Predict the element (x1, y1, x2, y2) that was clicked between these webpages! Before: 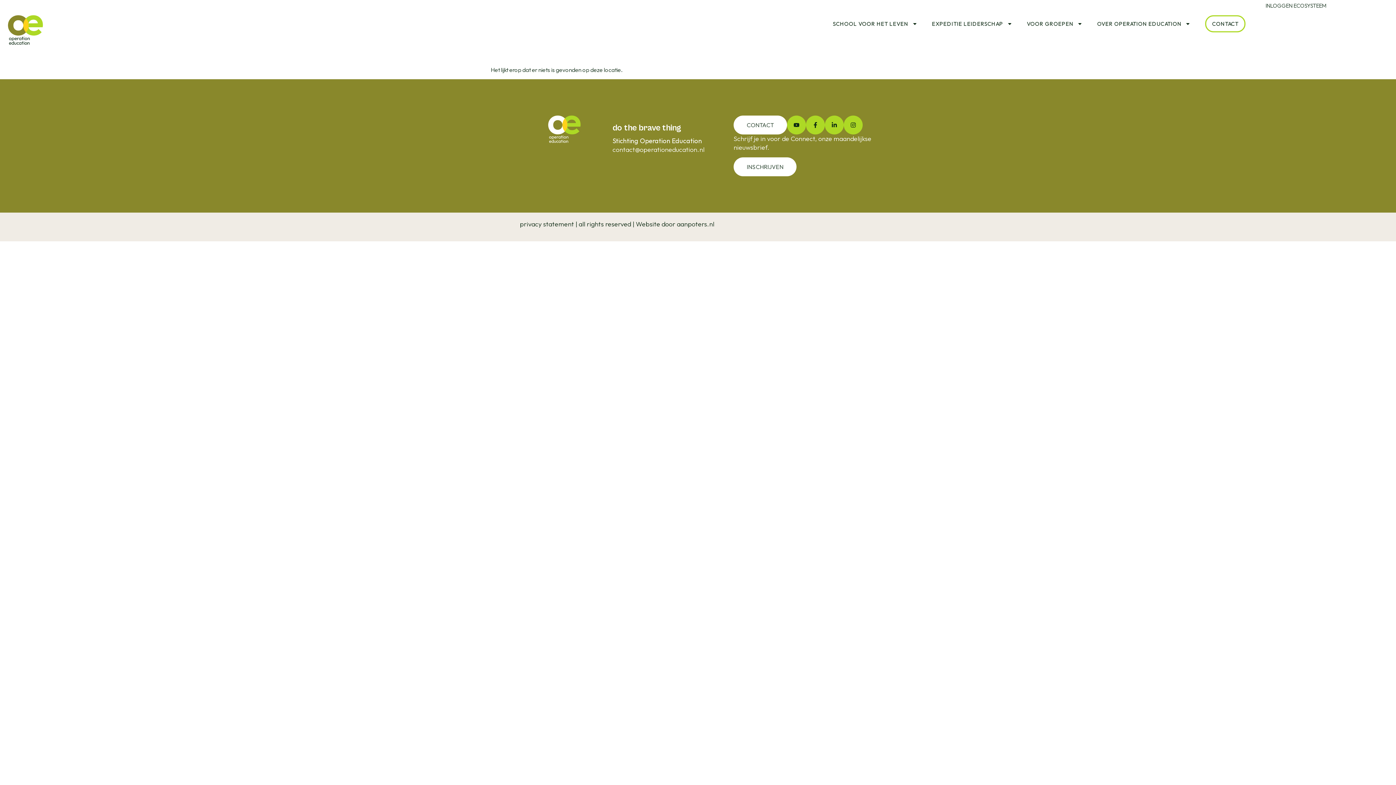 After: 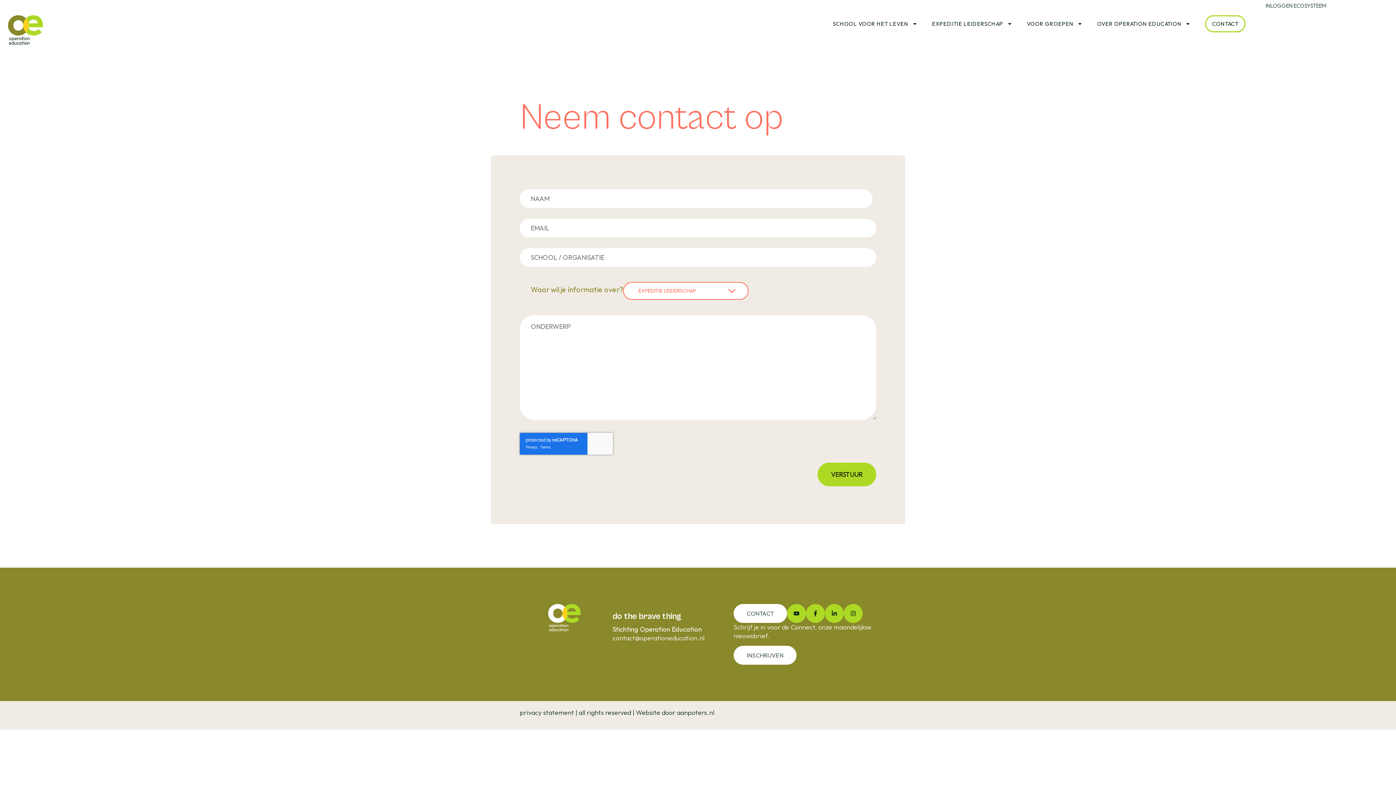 Action: label: CONTACT bbox: (1205, 15, 1245, 32)